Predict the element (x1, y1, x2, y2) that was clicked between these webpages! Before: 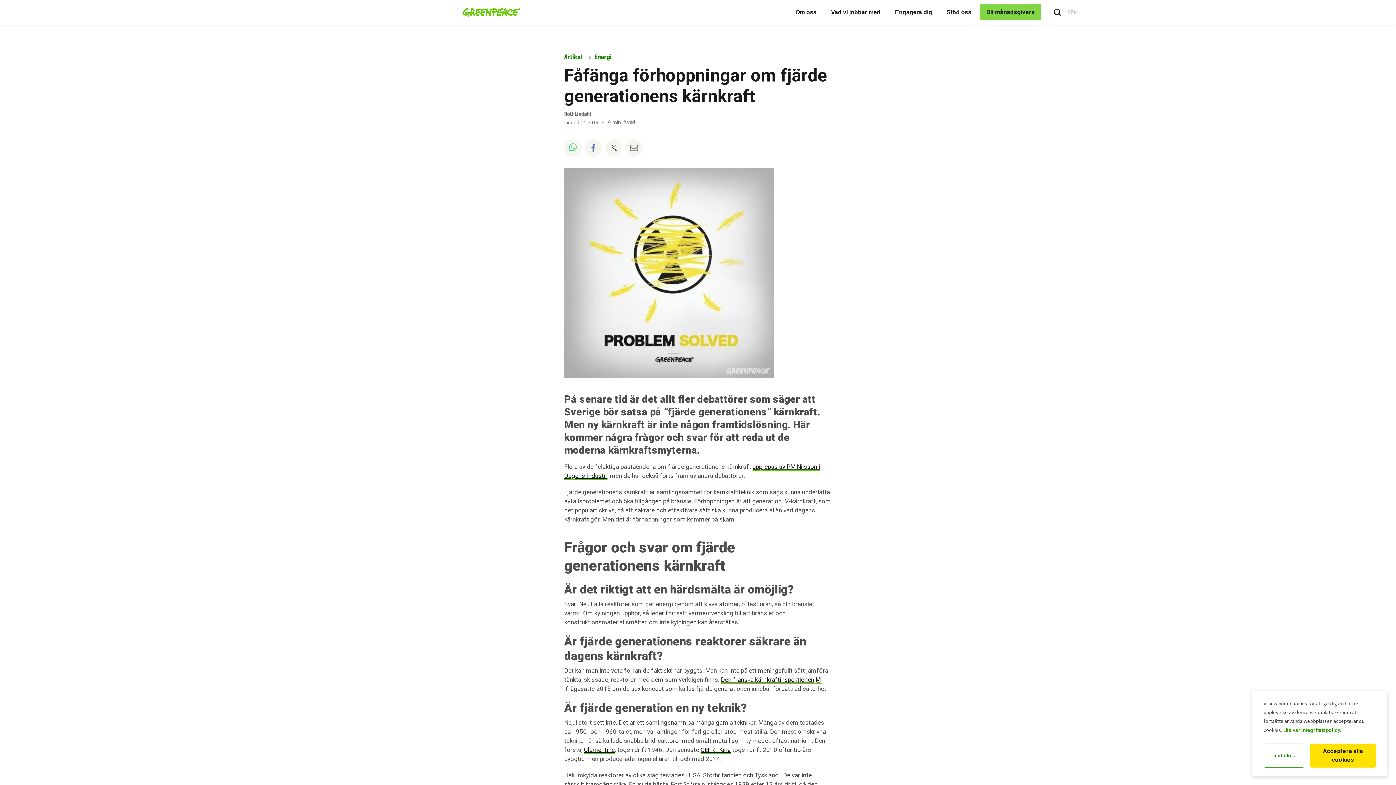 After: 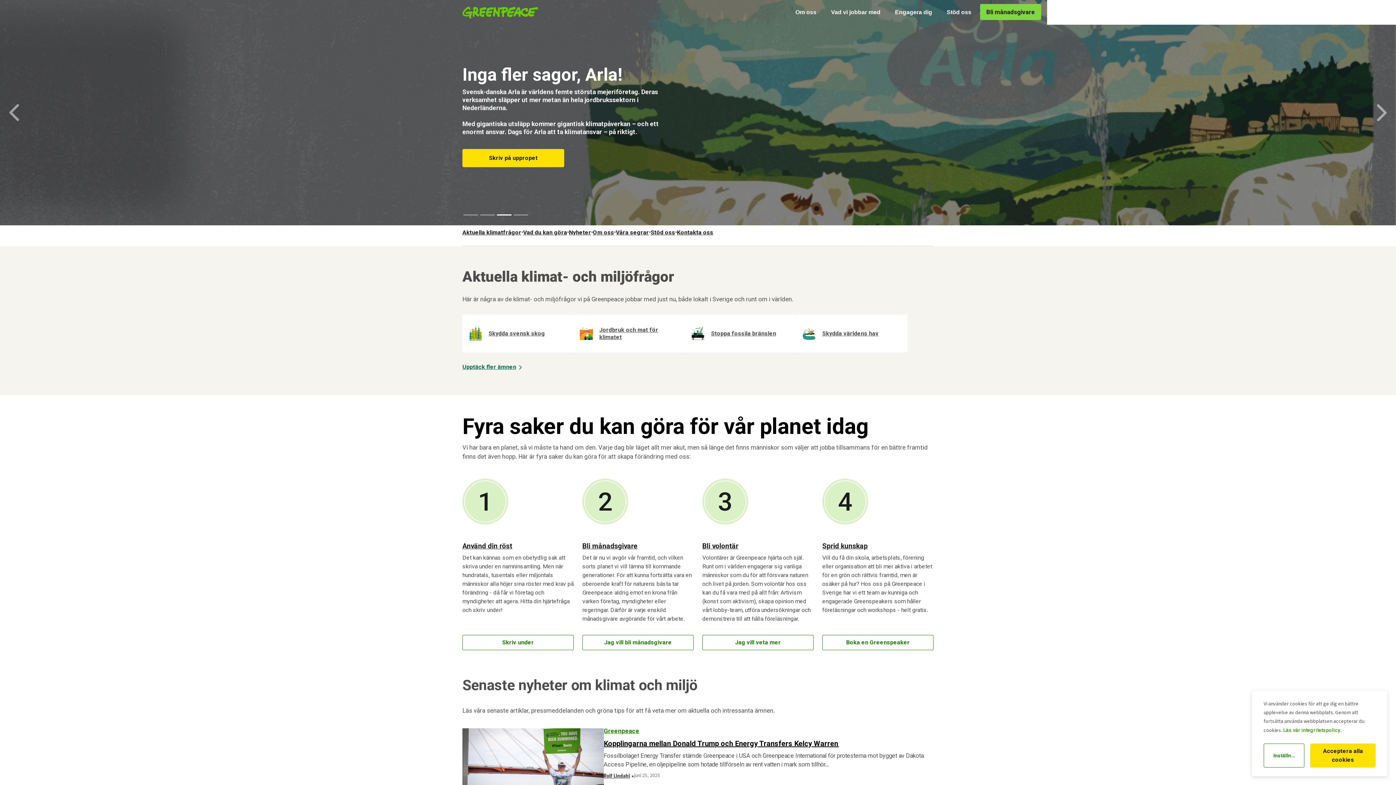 Action: bbox: (458, 0, 520, 24) label: Greenpeace Homepage